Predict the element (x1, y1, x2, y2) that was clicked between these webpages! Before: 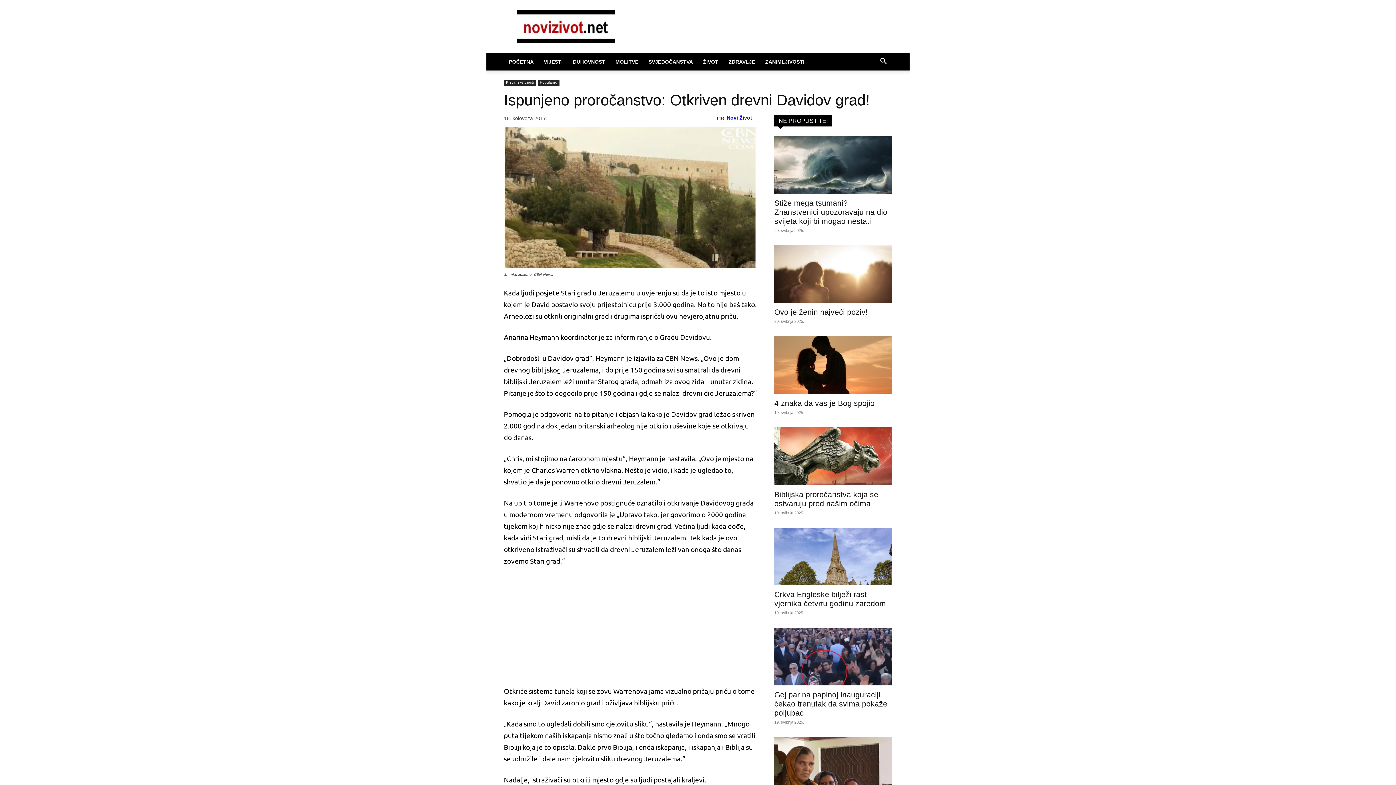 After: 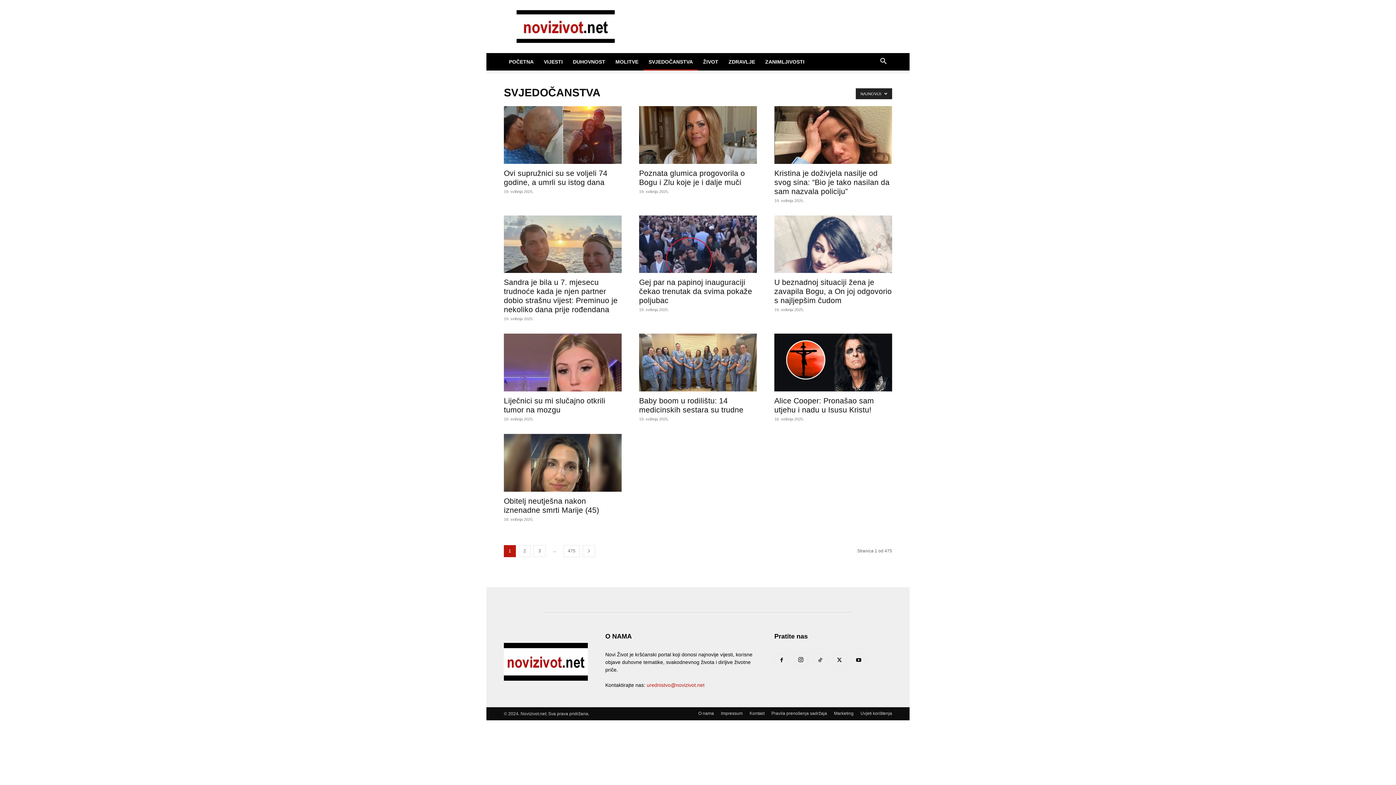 Action: bbox: (643, 53, 698, 70) label: SVJEDOČANSTVA